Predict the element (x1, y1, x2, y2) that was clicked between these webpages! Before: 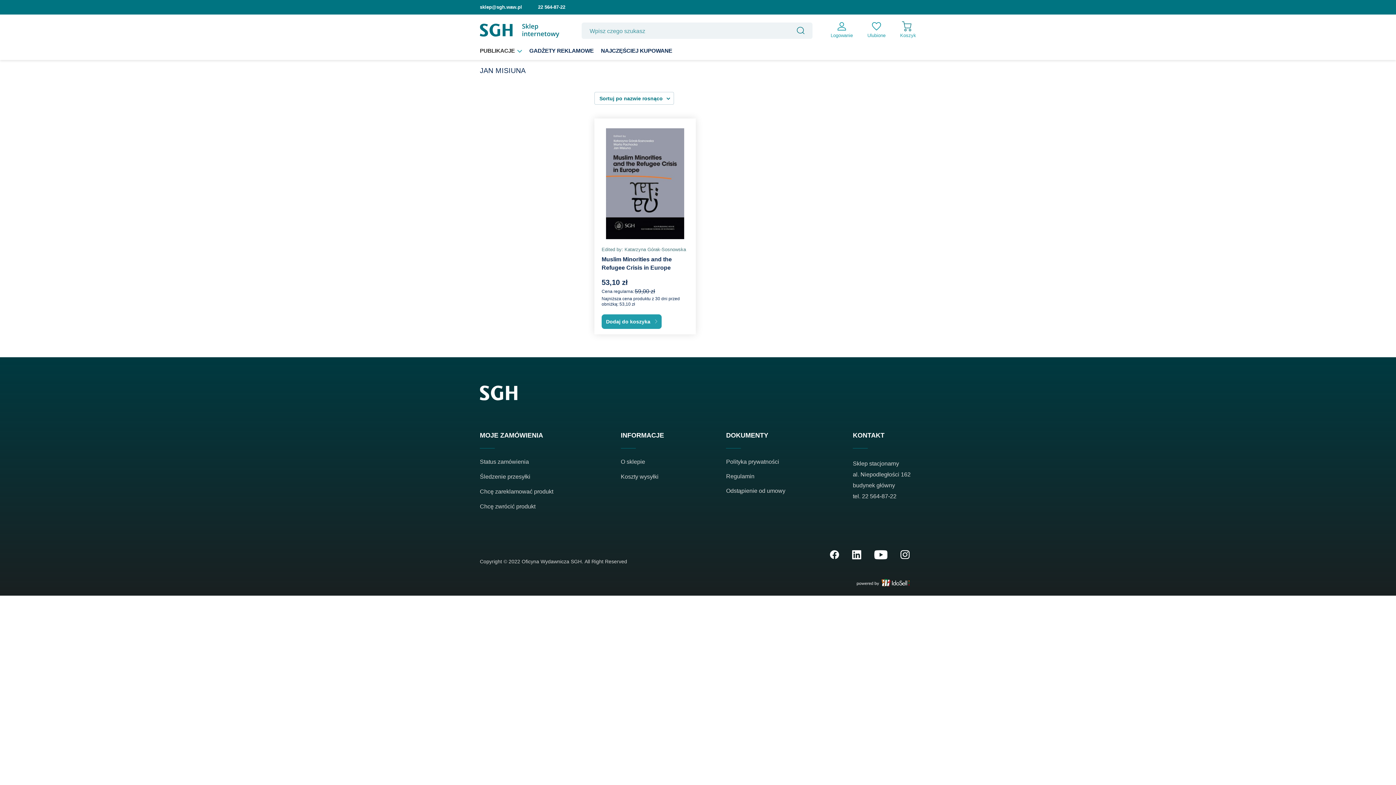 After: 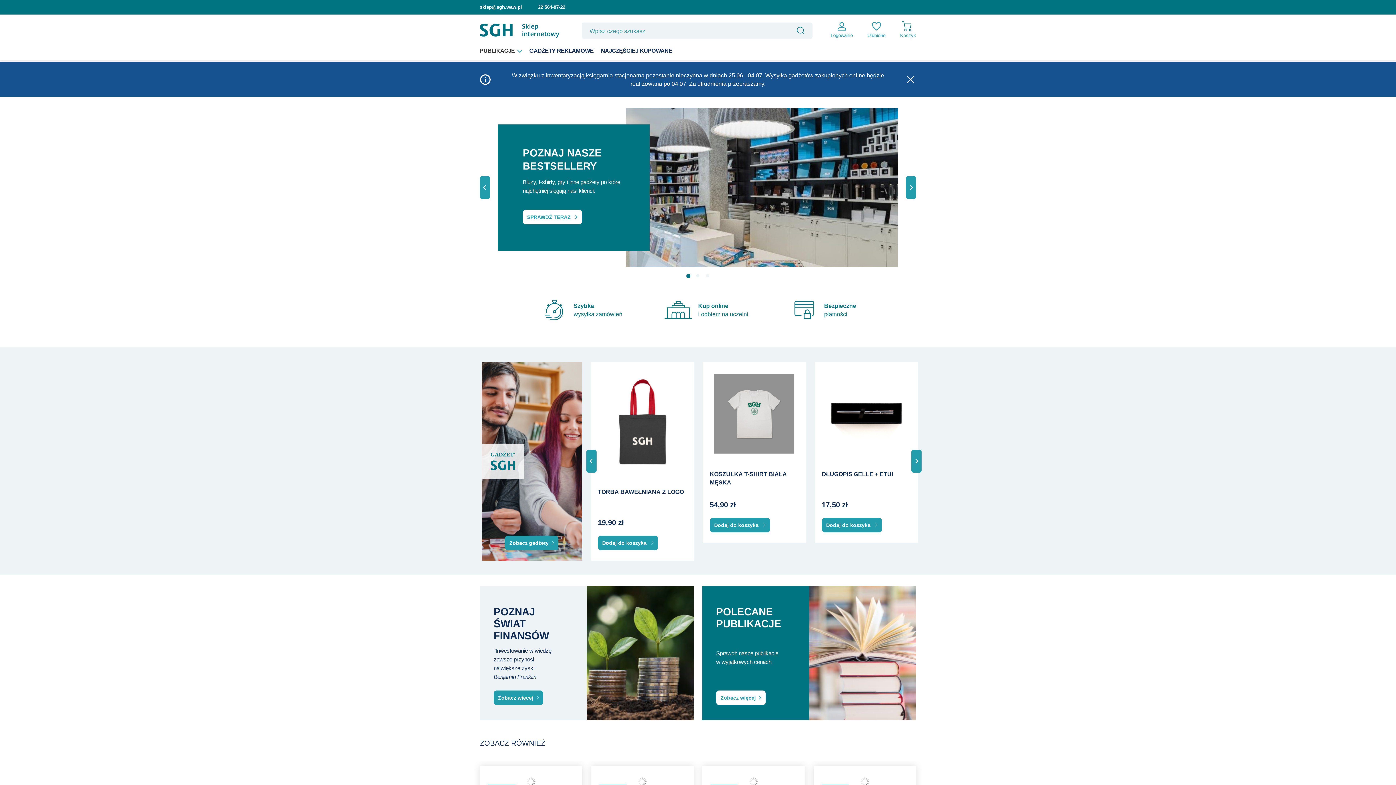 Action: bbox: (480, 23, 560, 37)